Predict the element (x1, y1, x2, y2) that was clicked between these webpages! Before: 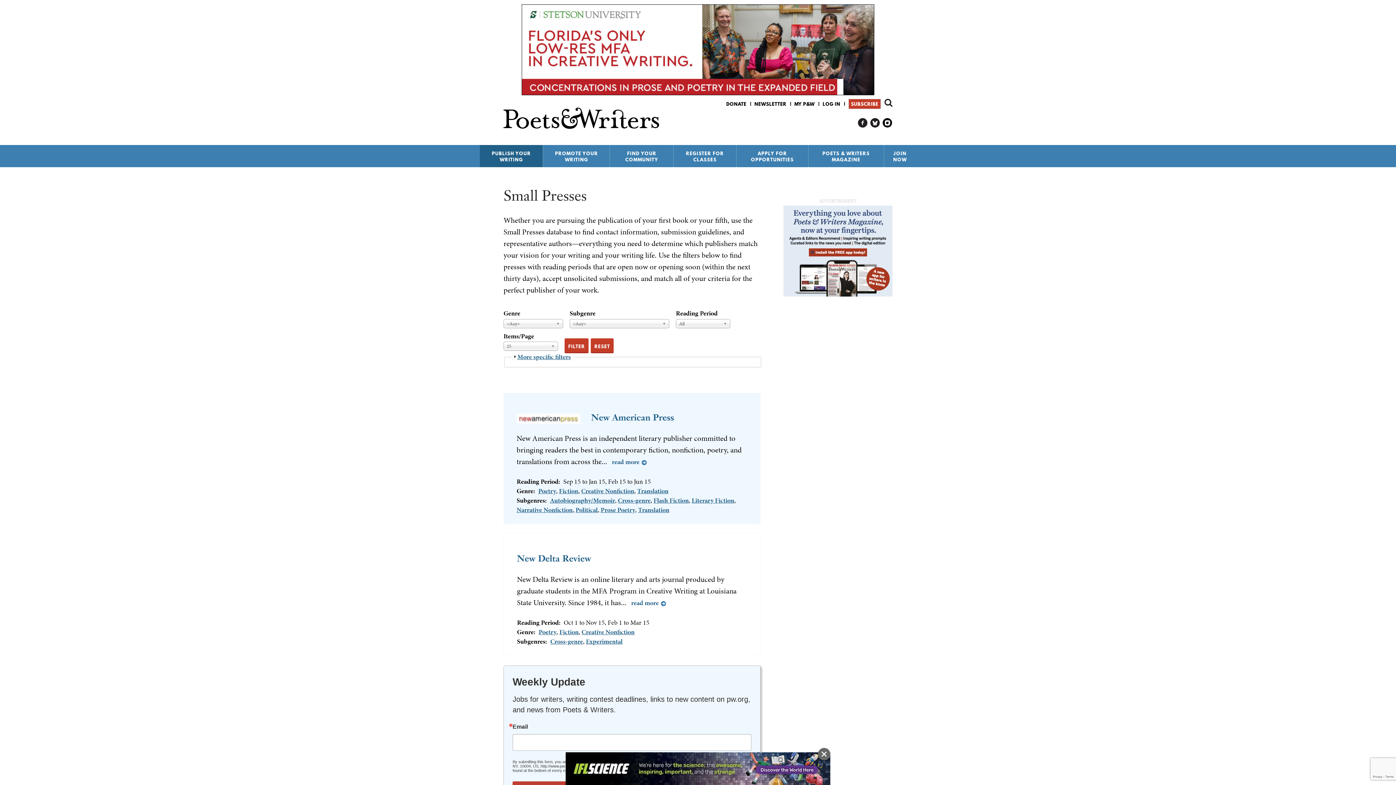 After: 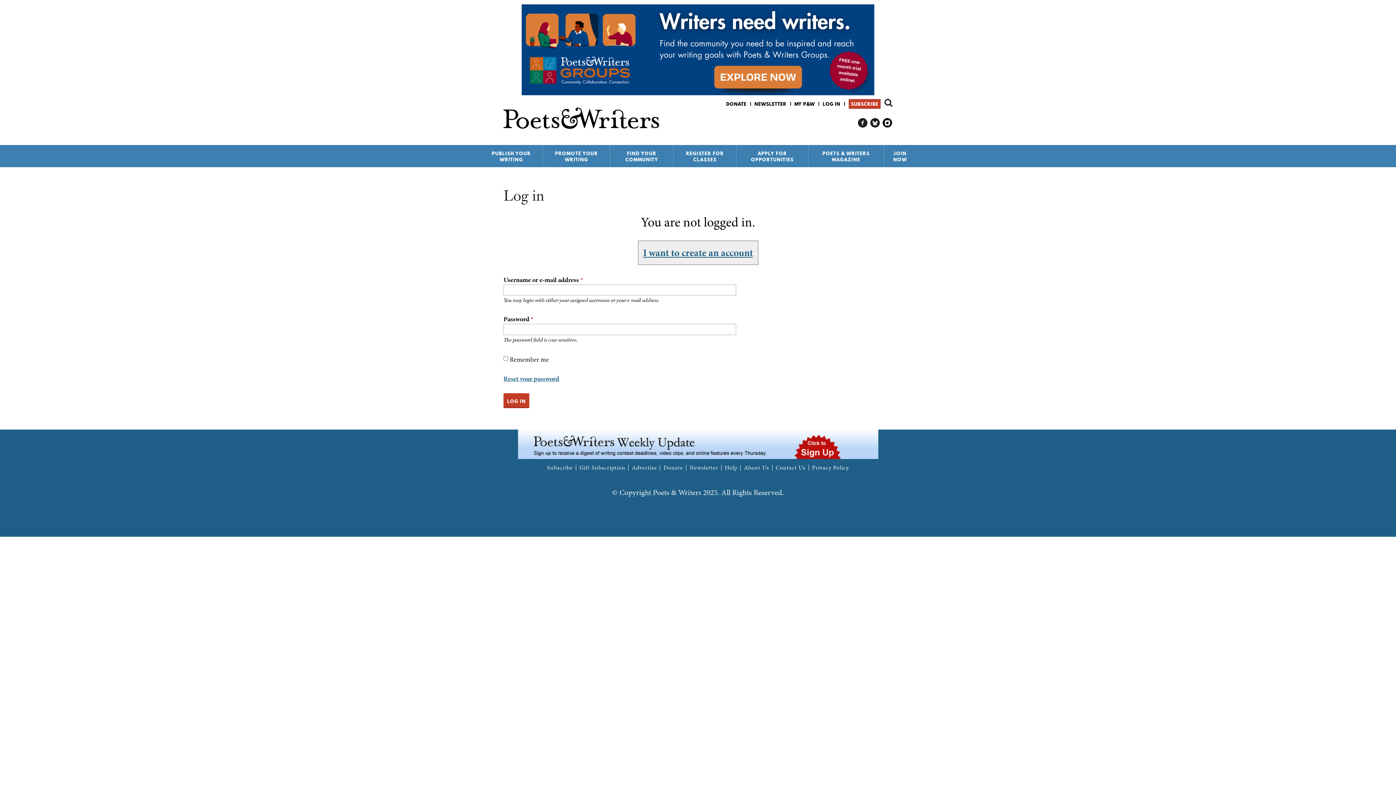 Action: label: LOG IN bbox: (822, 100, 840, 107)